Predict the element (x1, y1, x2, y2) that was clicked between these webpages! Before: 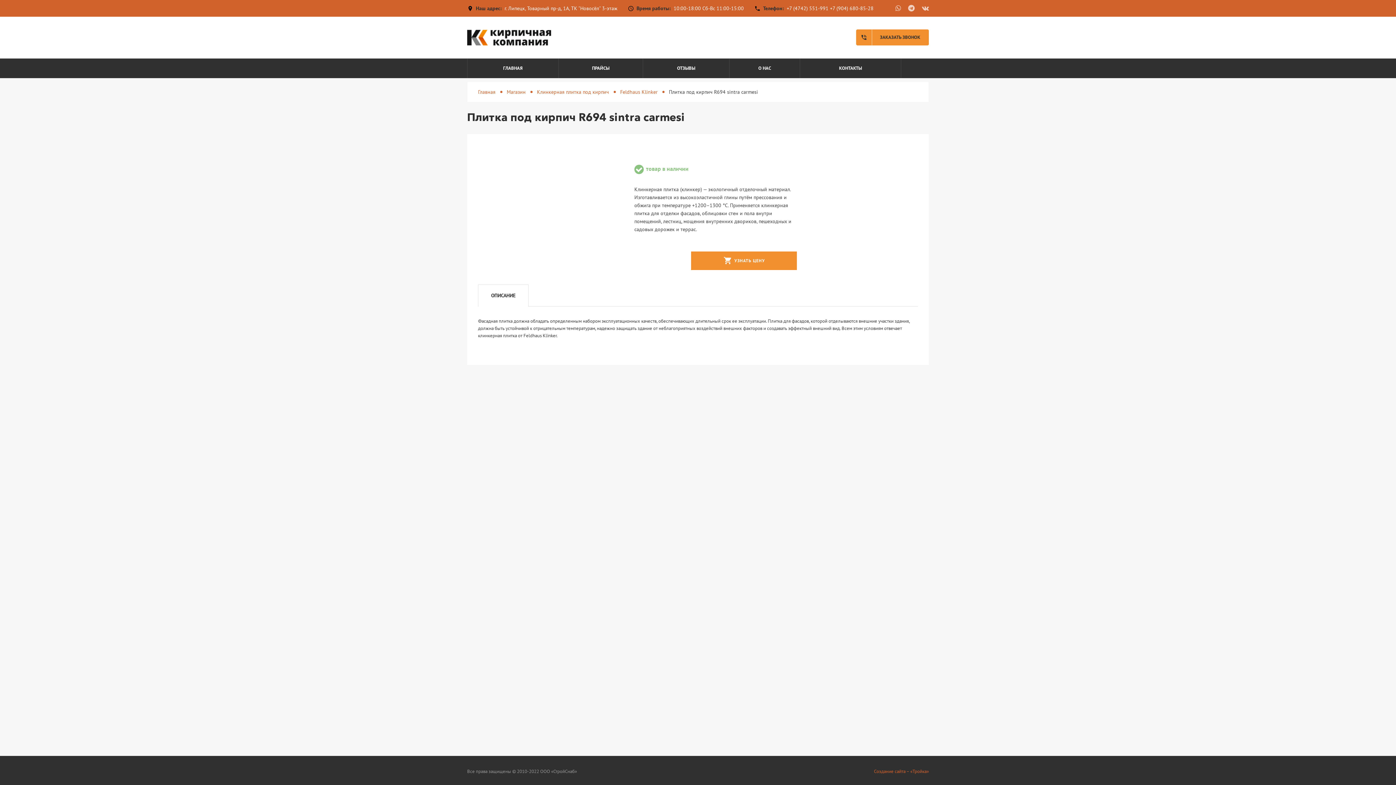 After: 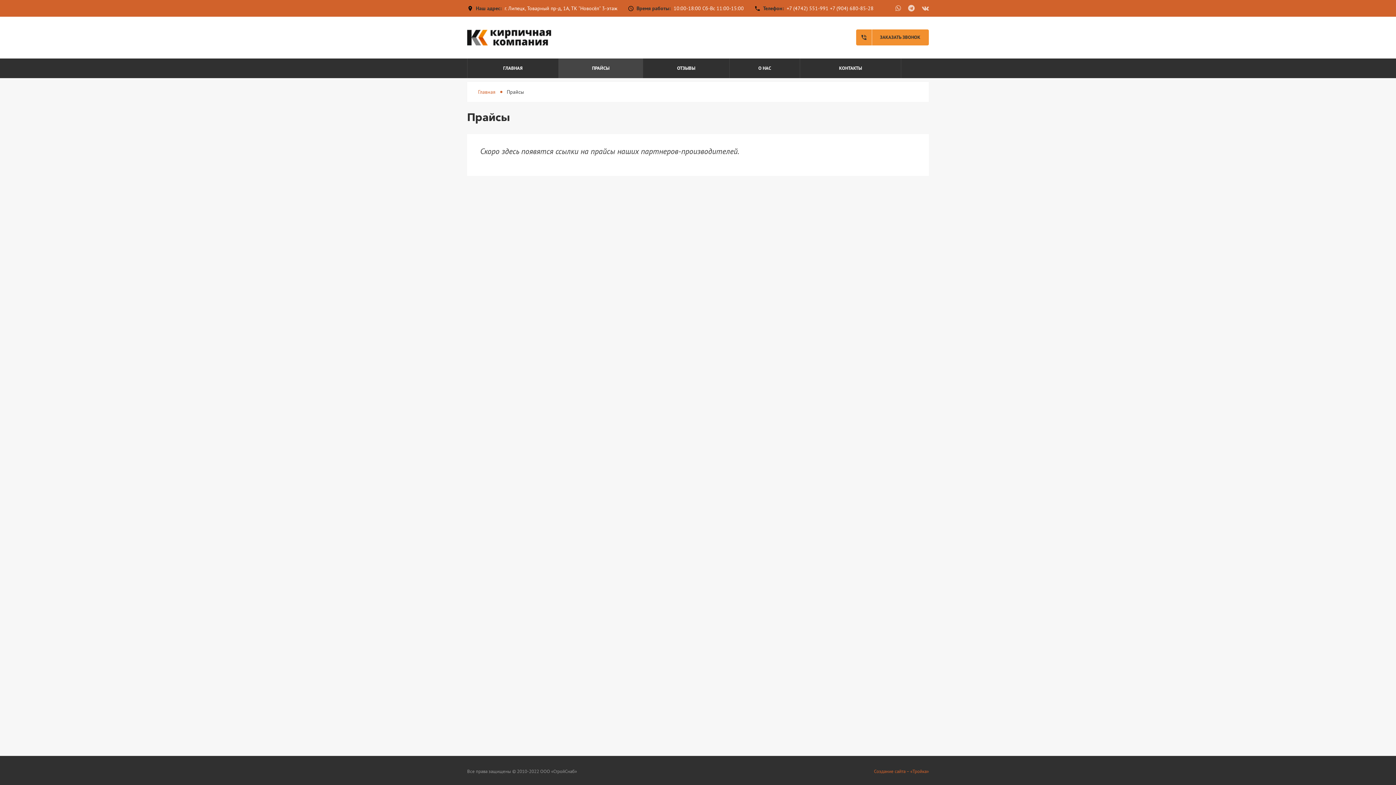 Action: label: ПРАЙСЫ bbox: (558, 58, 643, 78)